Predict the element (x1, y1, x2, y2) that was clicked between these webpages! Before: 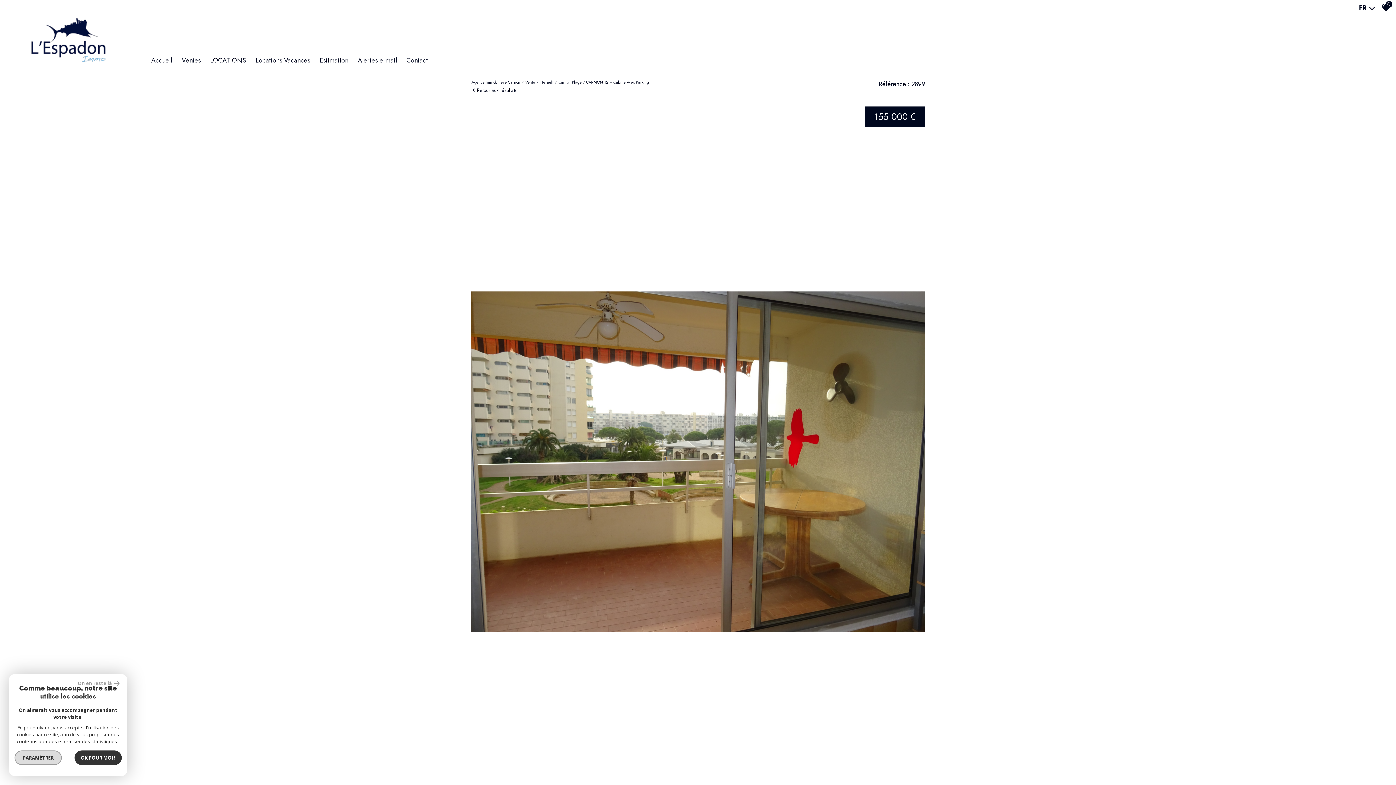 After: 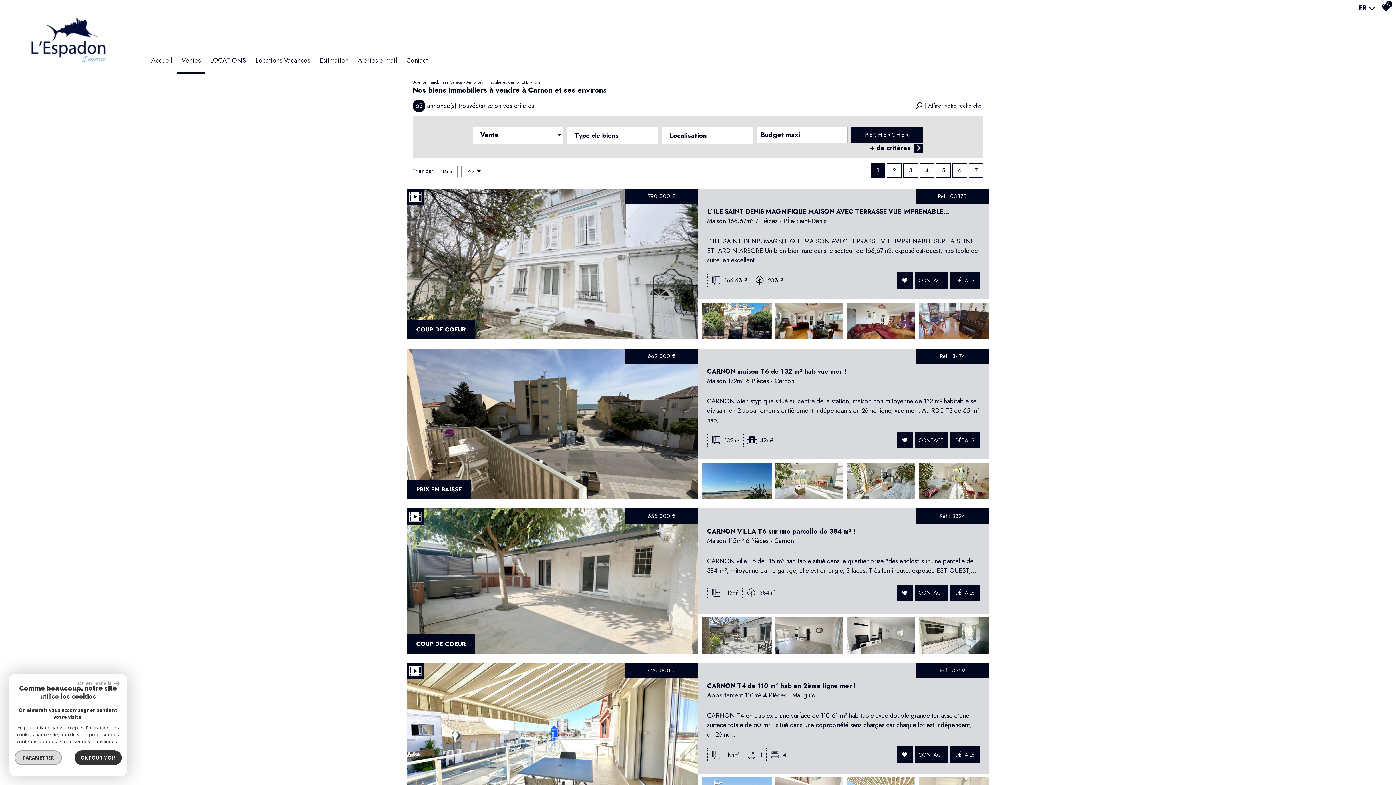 Action: label: Ventes bbox: (177, 50, 205, 73)